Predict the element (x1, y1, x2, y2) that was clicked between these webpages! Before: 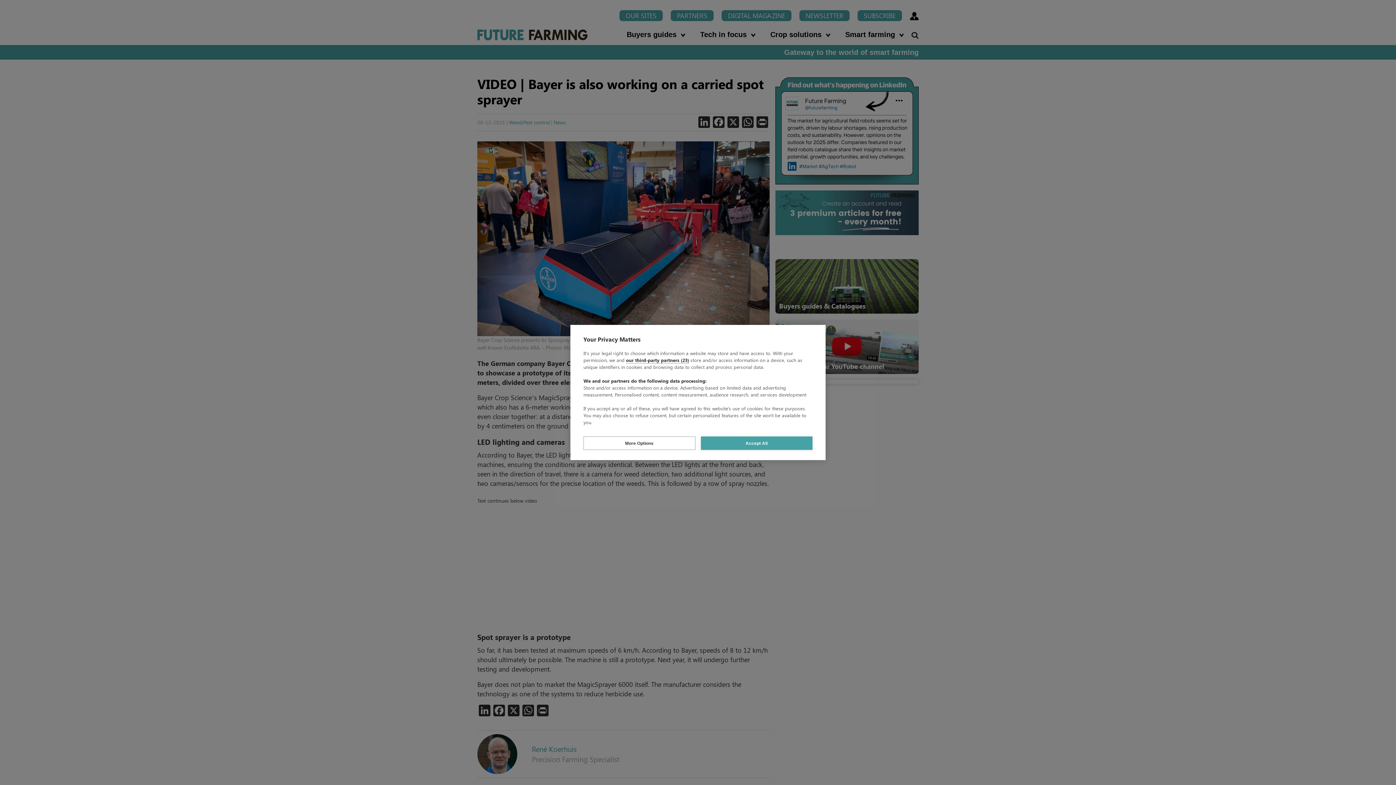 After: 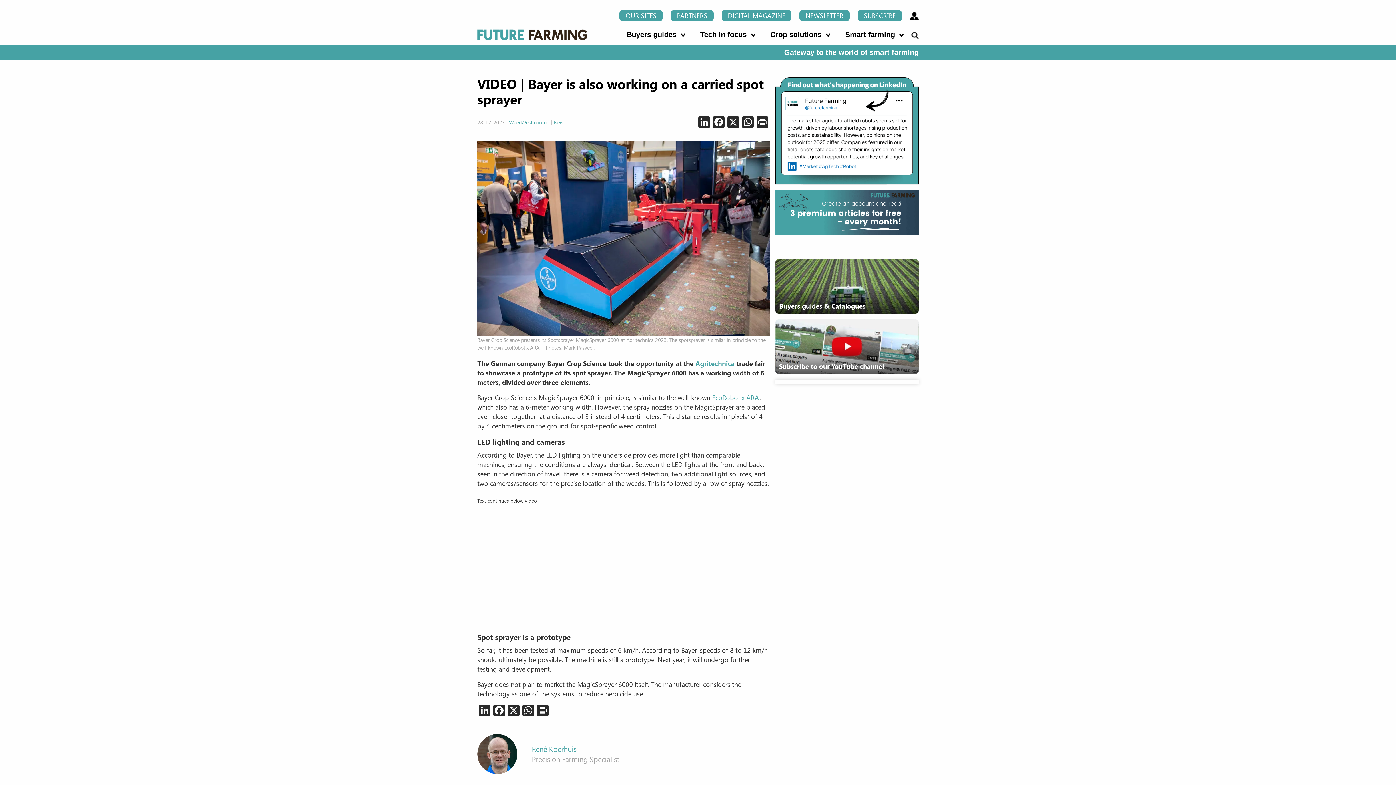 Action: label: Accept All bbox: (700, 436, 812, 450)